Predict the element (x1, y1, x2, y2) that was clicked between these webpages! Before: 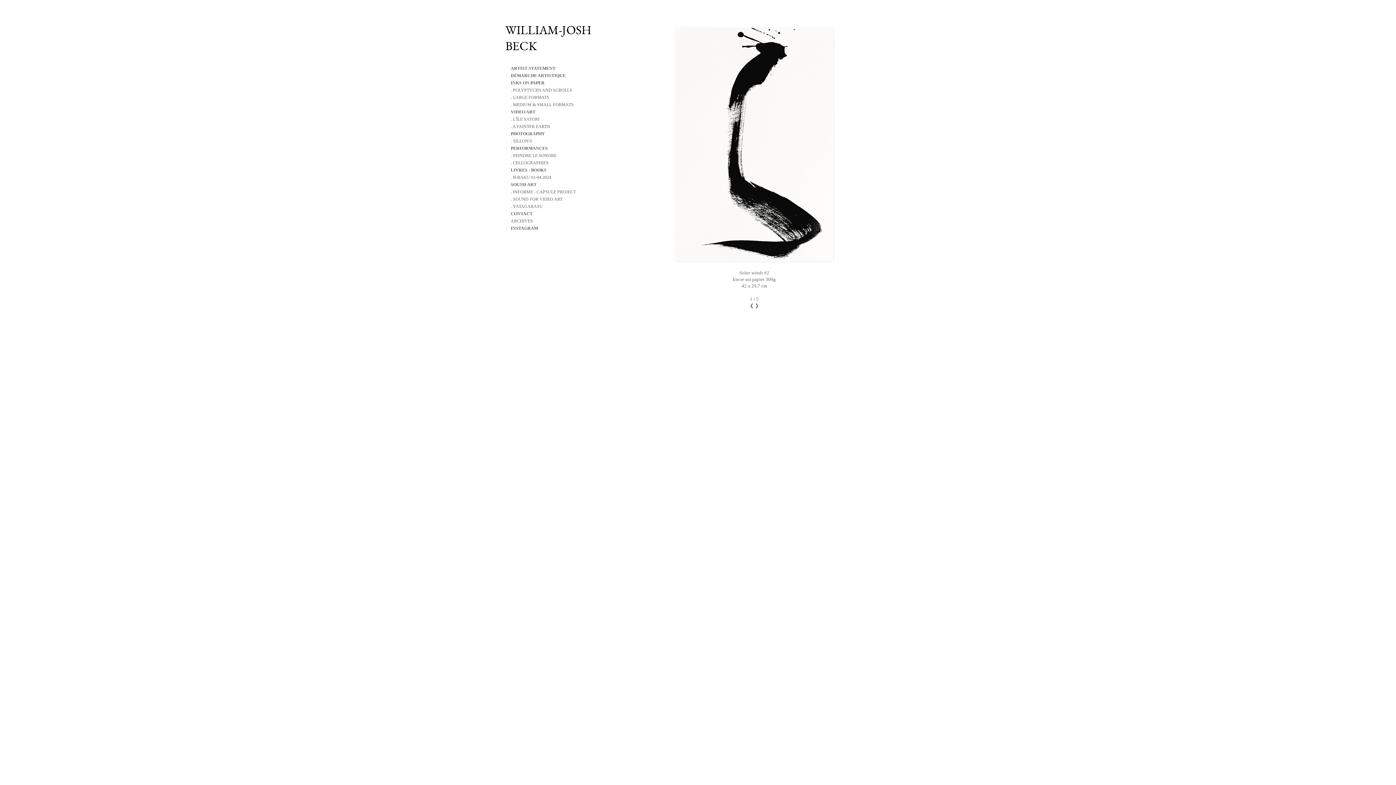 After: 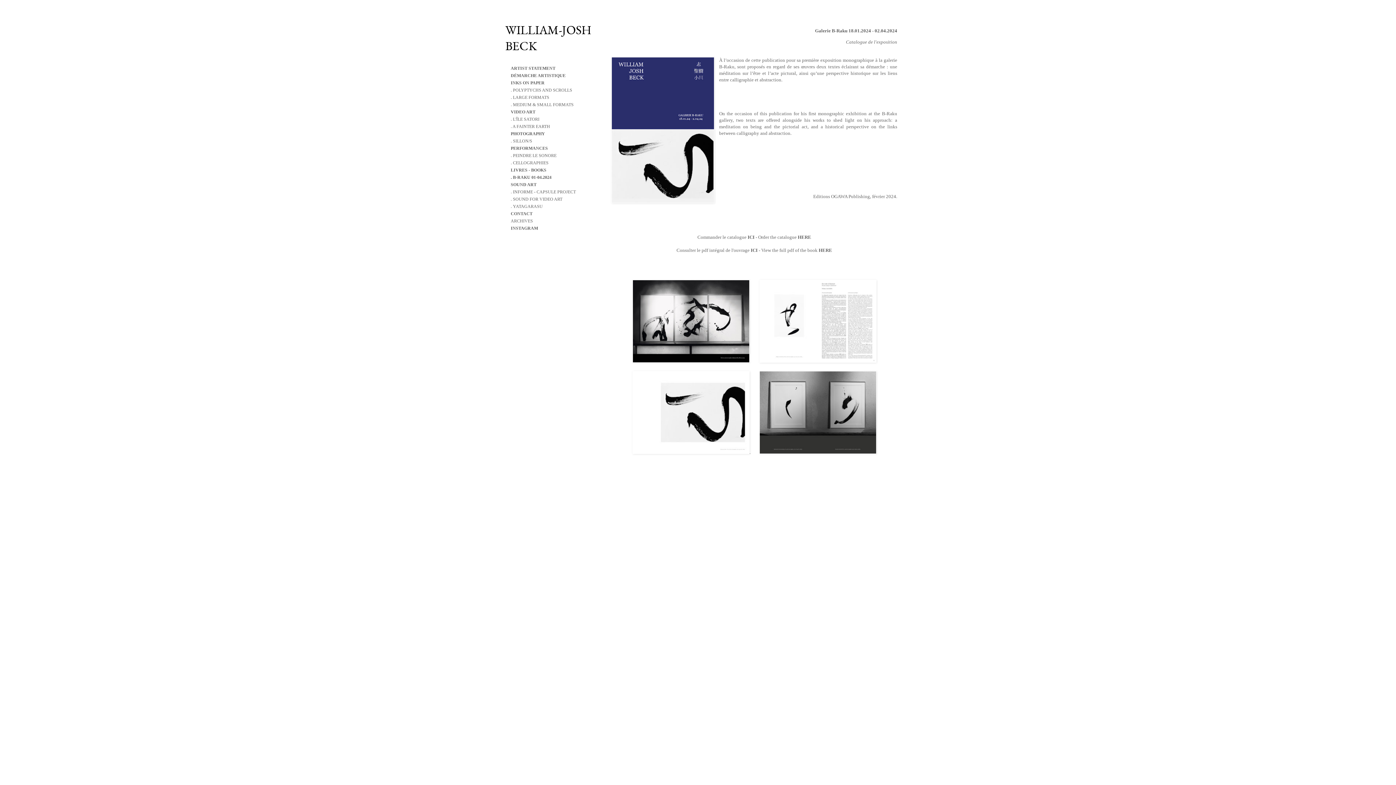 Action: bbox: (510, 174, 551, 180) label: . B-RAKU 01-04.2024